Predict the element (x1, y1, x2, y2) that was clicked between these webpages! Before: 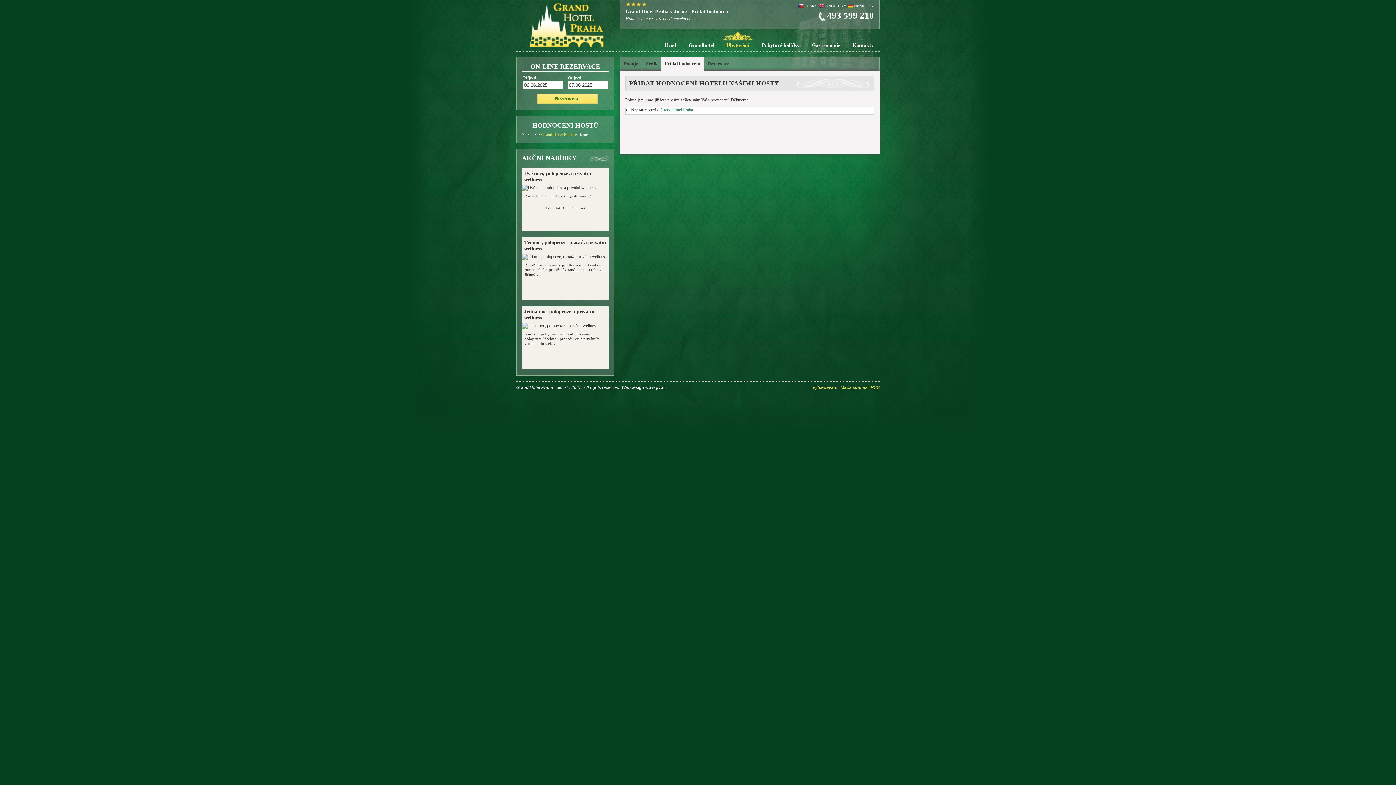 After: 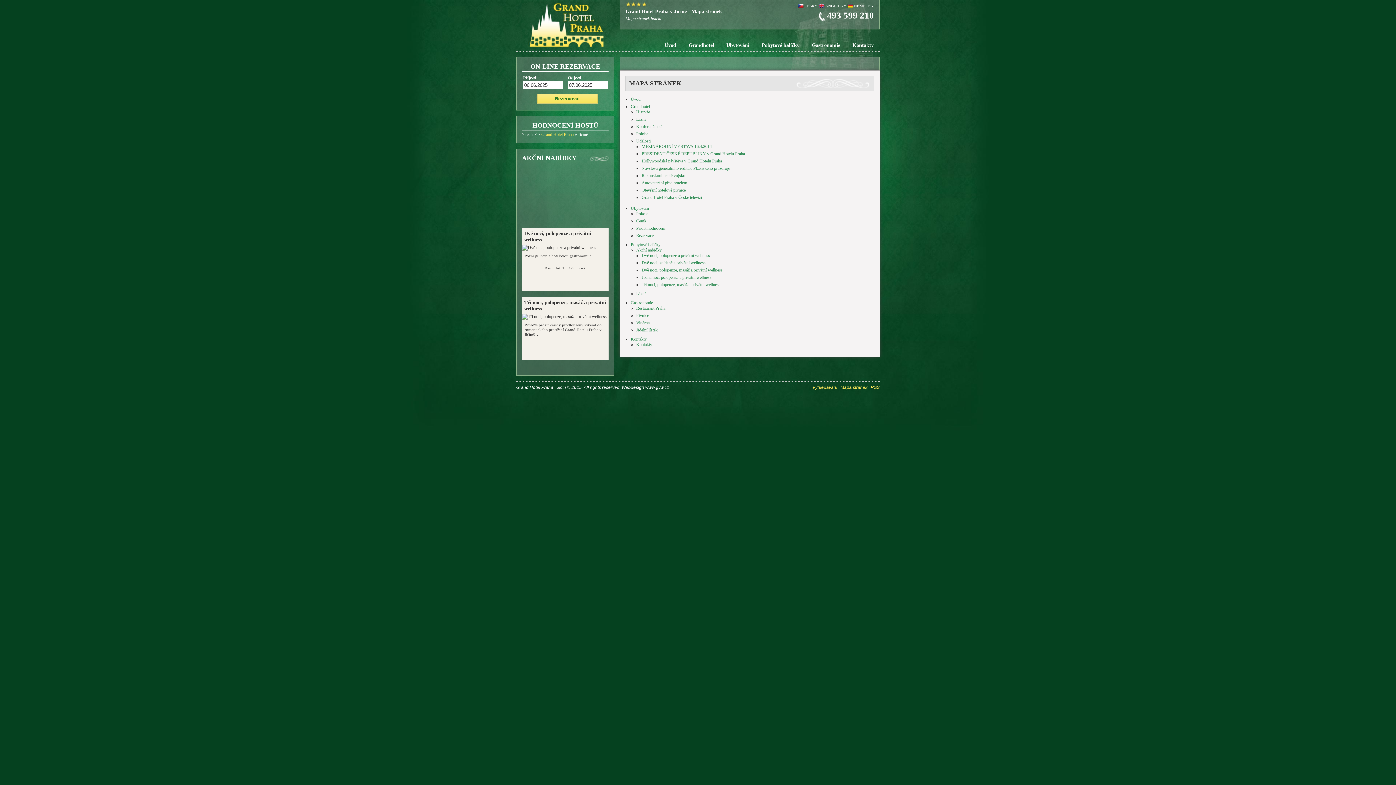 Action: label: Mapa stránek bbox: (840, 385, 867, 390)